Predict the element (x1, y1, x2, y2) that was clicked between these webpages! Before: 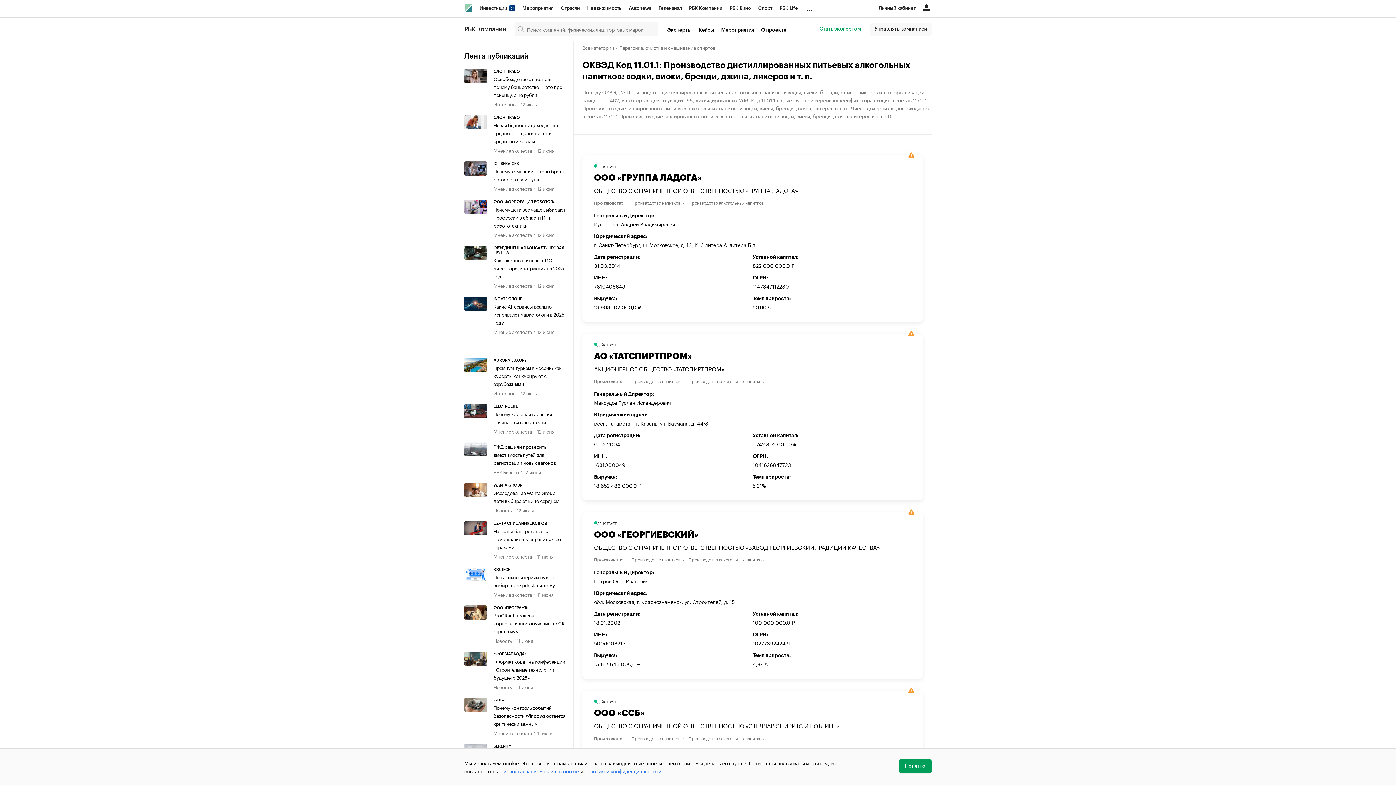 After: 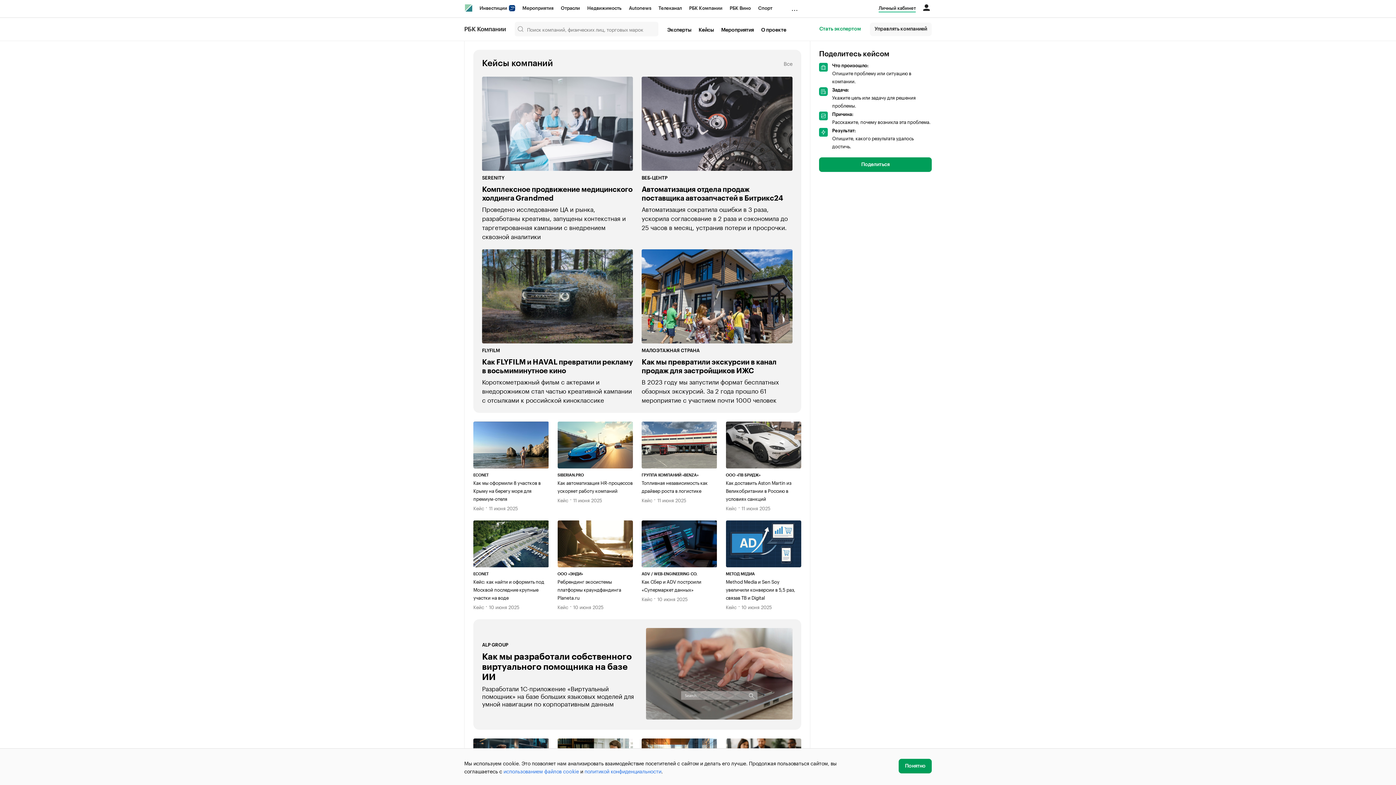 Action: label: Кейсы bbox: (695, 24, 717, 35)